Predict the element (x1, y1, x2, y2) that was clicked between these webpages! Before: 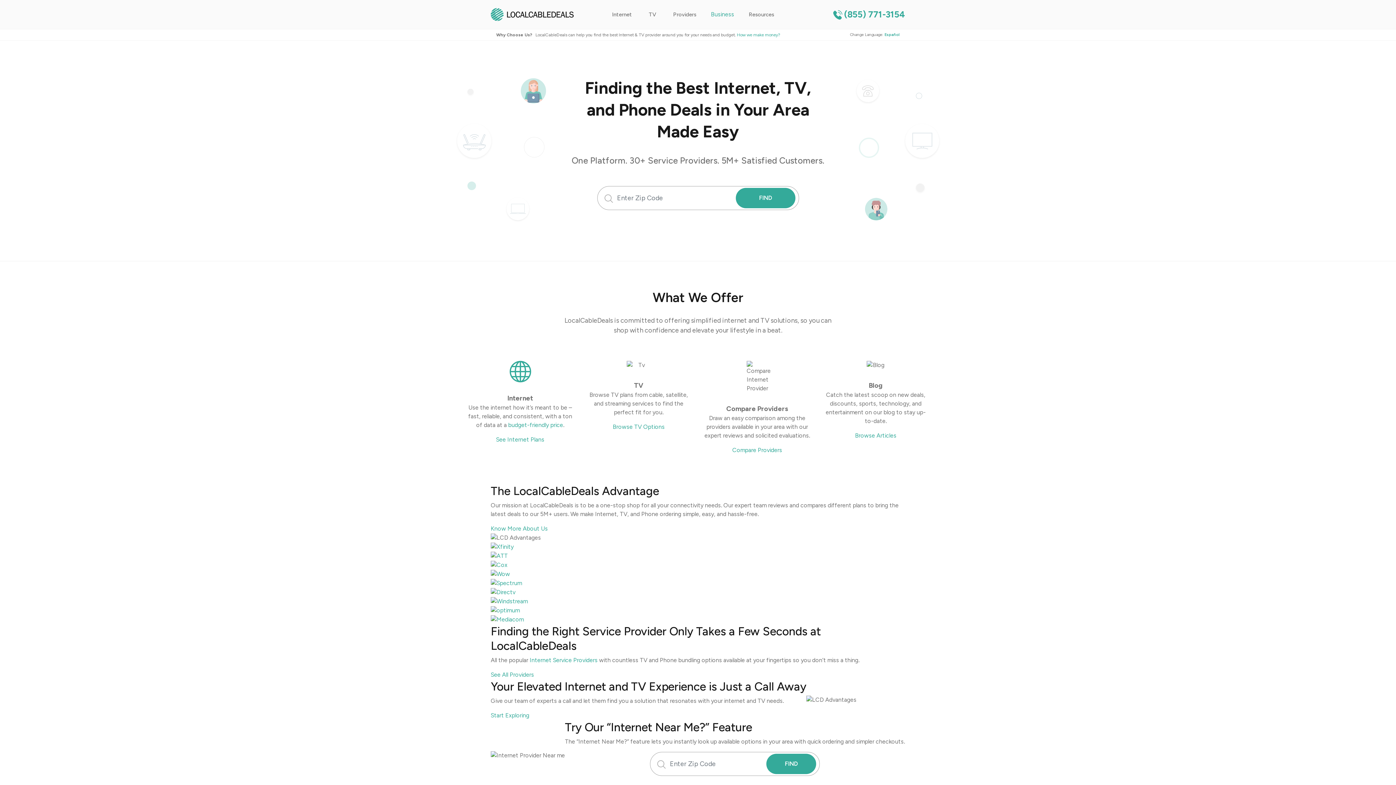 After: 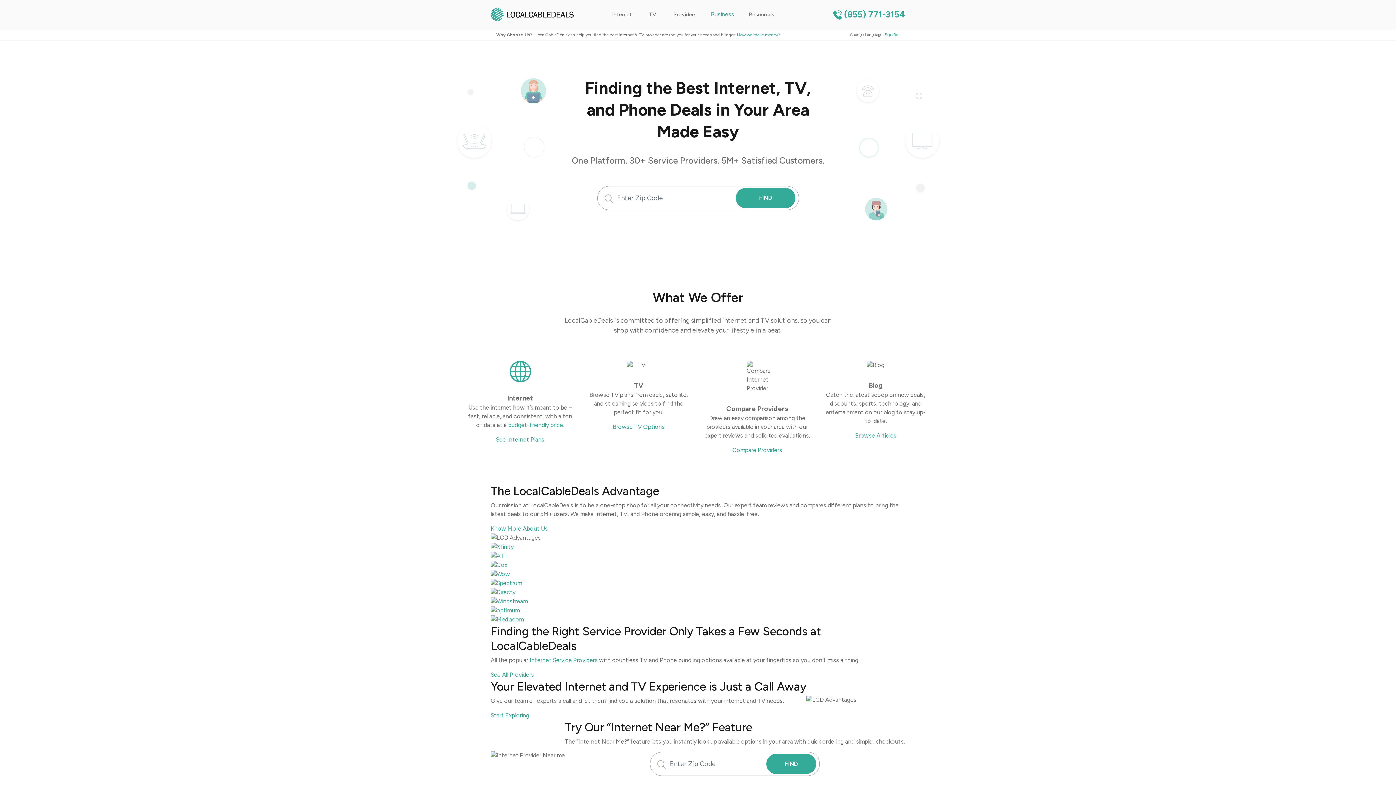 Action: bbox: (833, 8, 905, 21) label: (855) 771-3154